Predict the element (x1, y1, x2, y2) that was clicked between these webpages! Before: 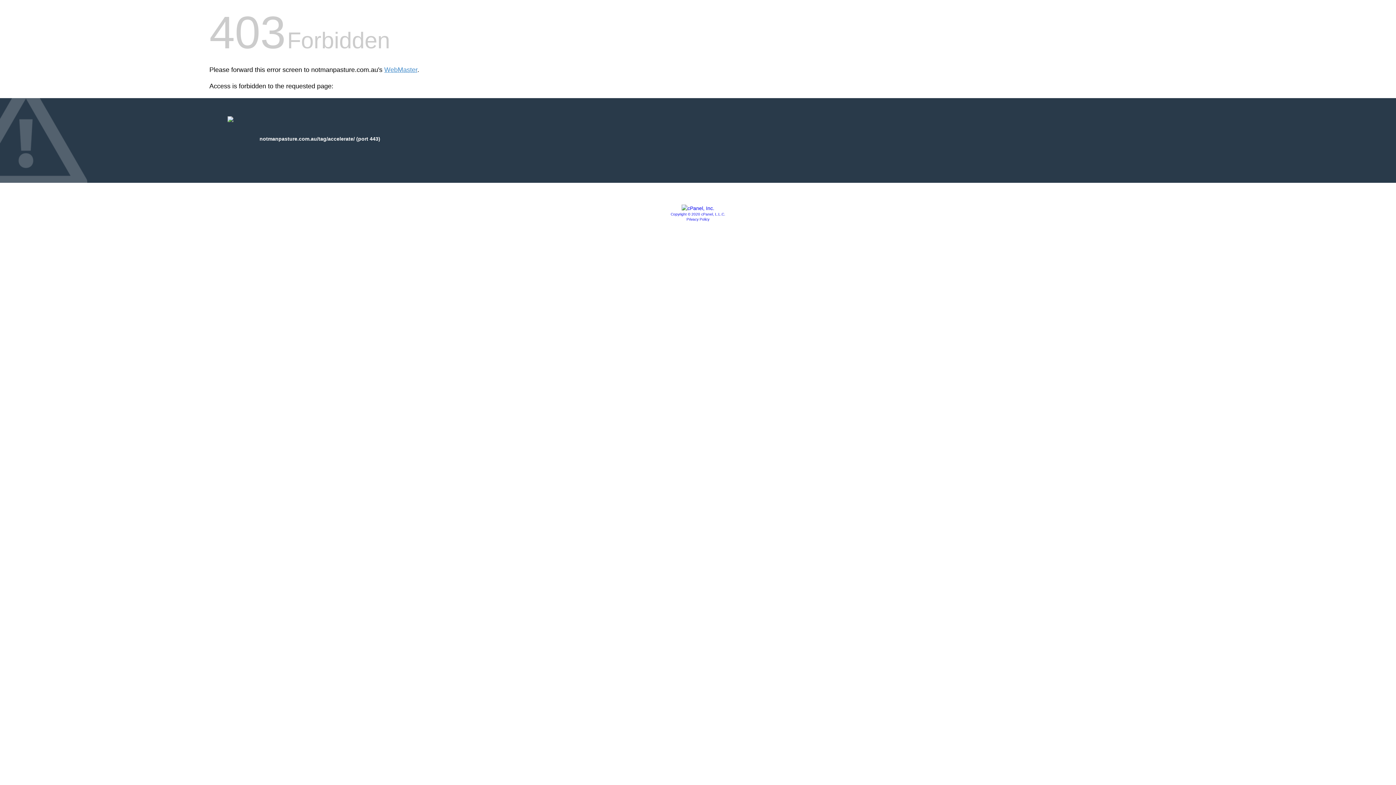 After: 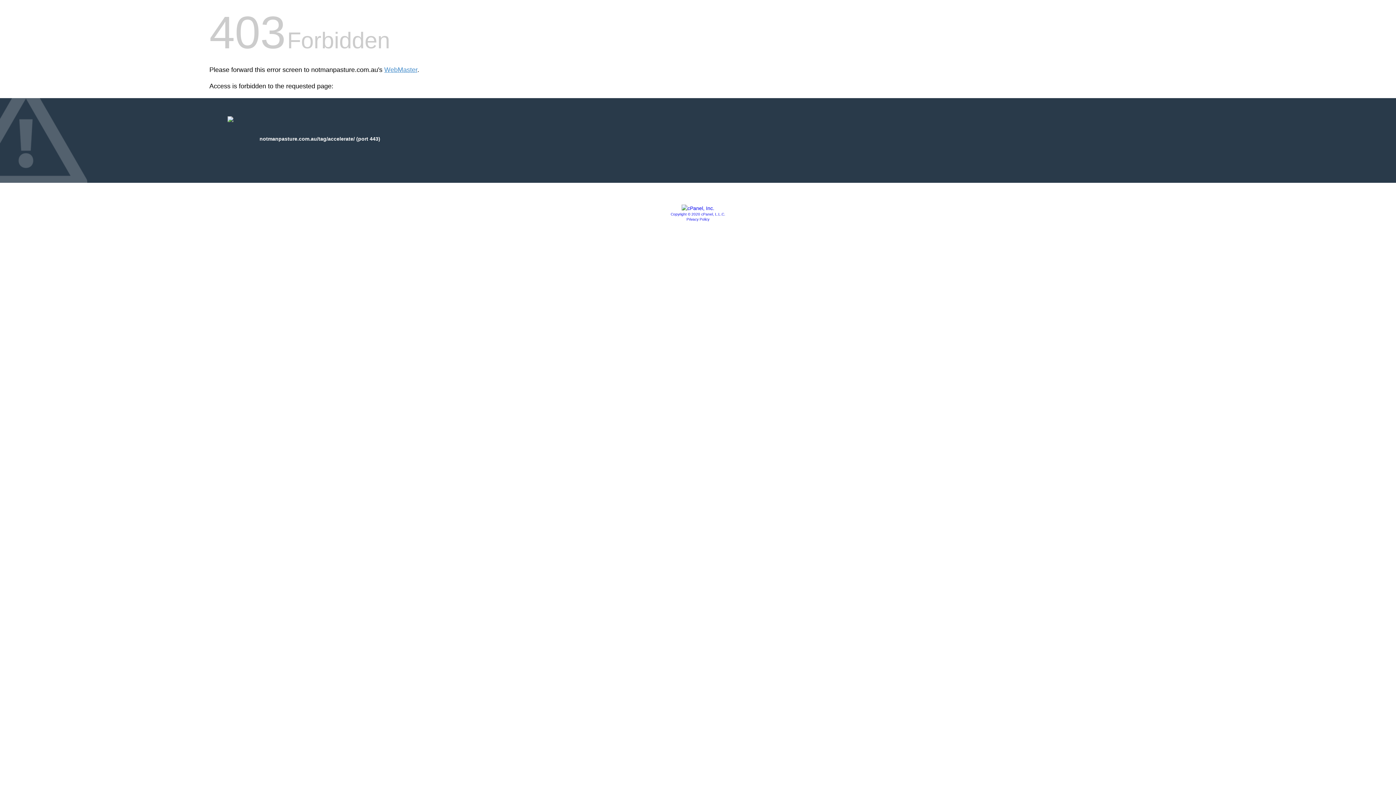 Action: label: Copyright © 2020 cPanel, L.L.C. bbox: (670, 212, 725, 216)